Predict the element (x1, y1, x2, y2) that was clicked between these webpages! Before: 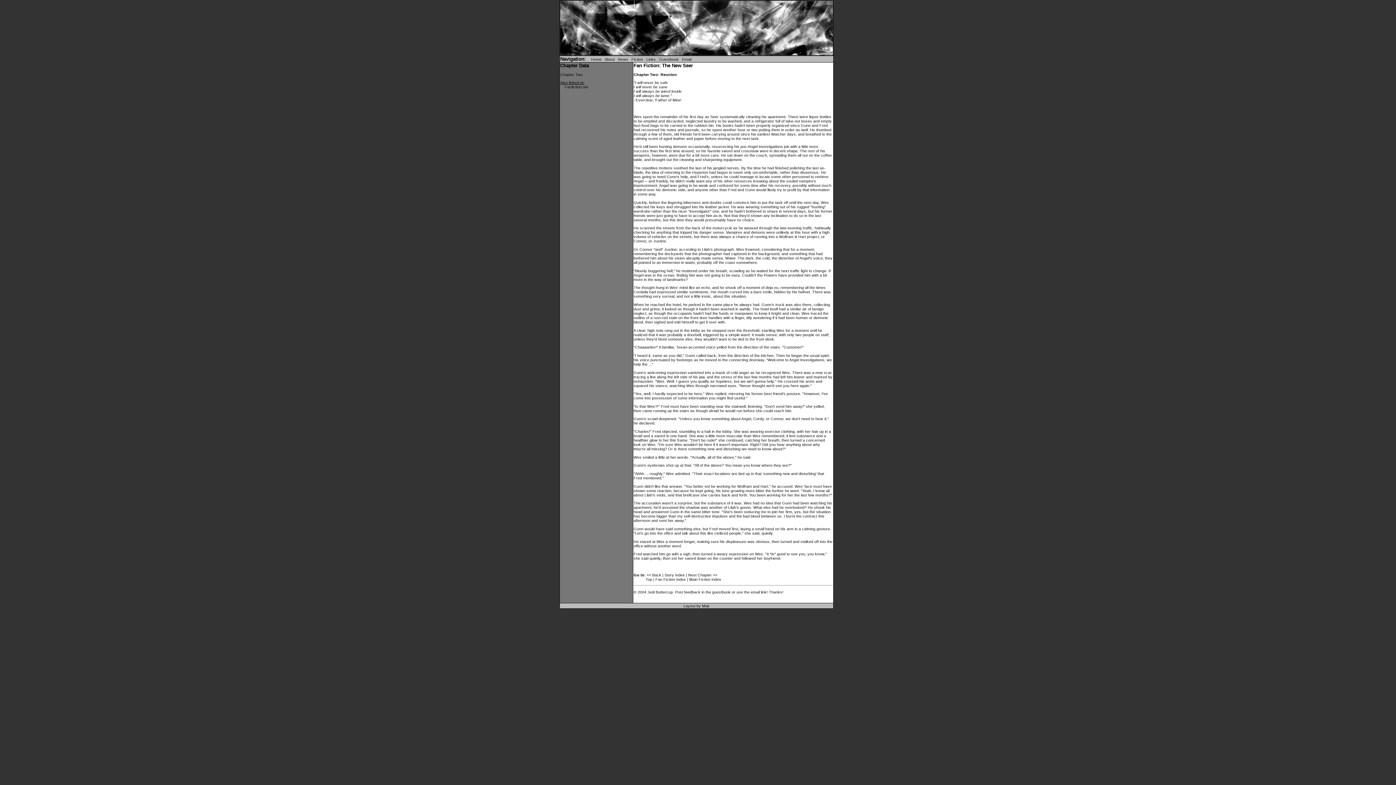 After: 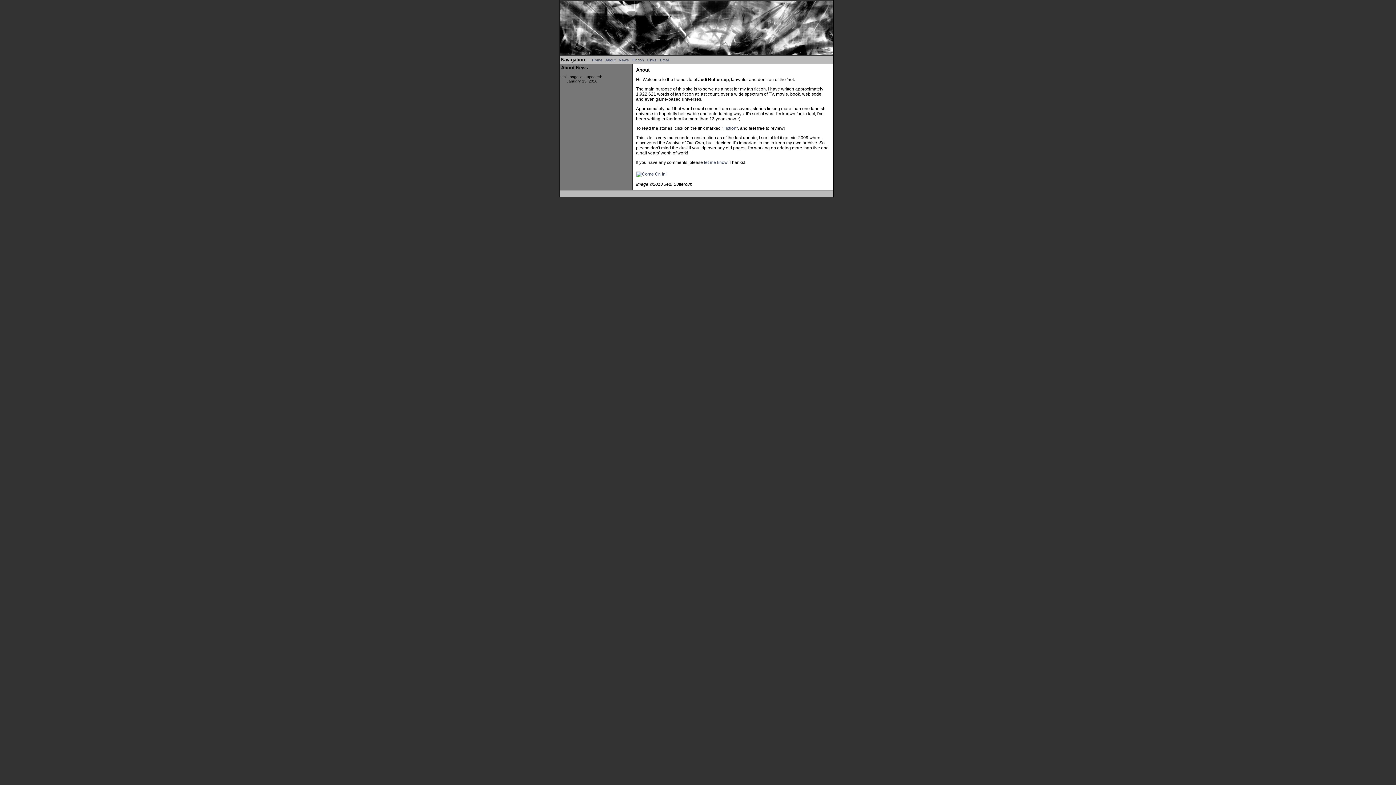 Action: label: About bbox: (604, 57, 614, 61)